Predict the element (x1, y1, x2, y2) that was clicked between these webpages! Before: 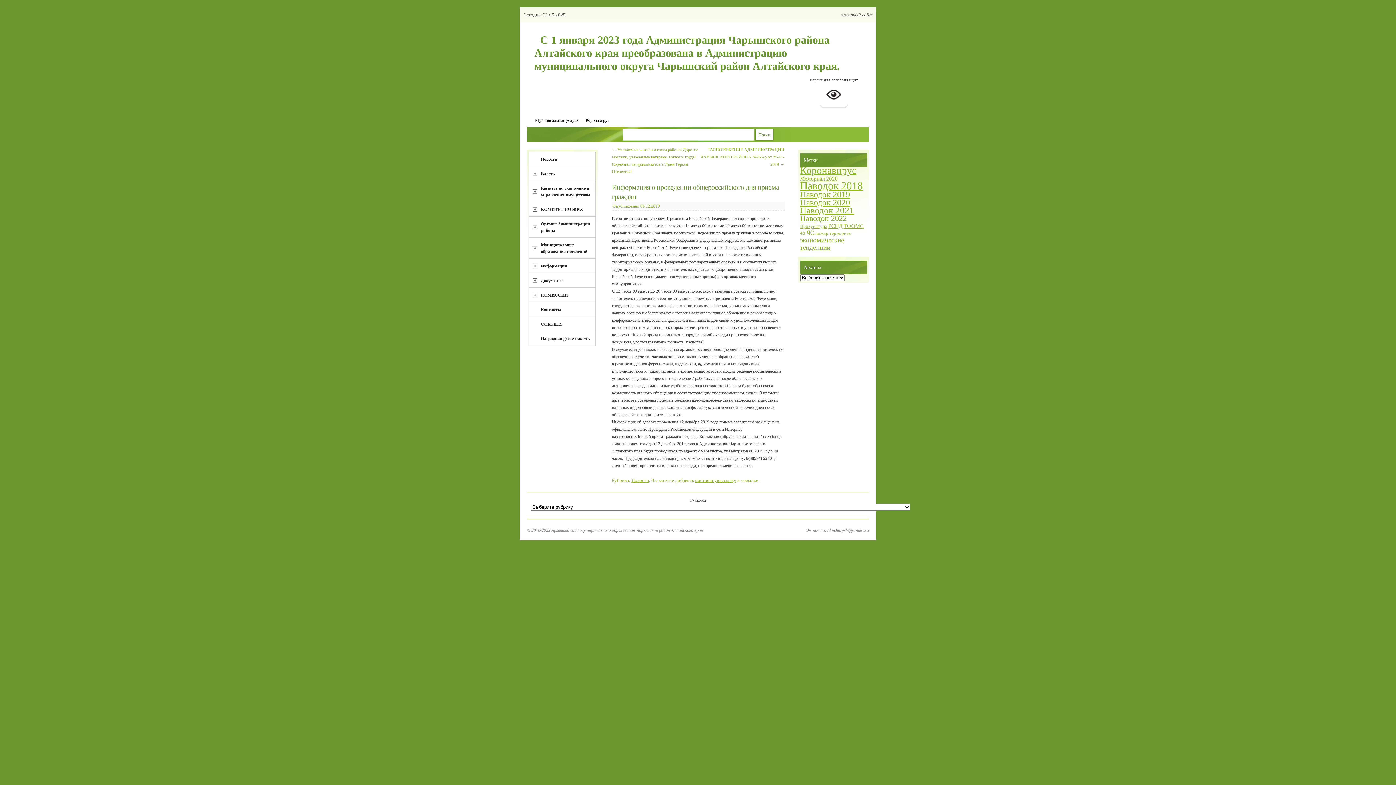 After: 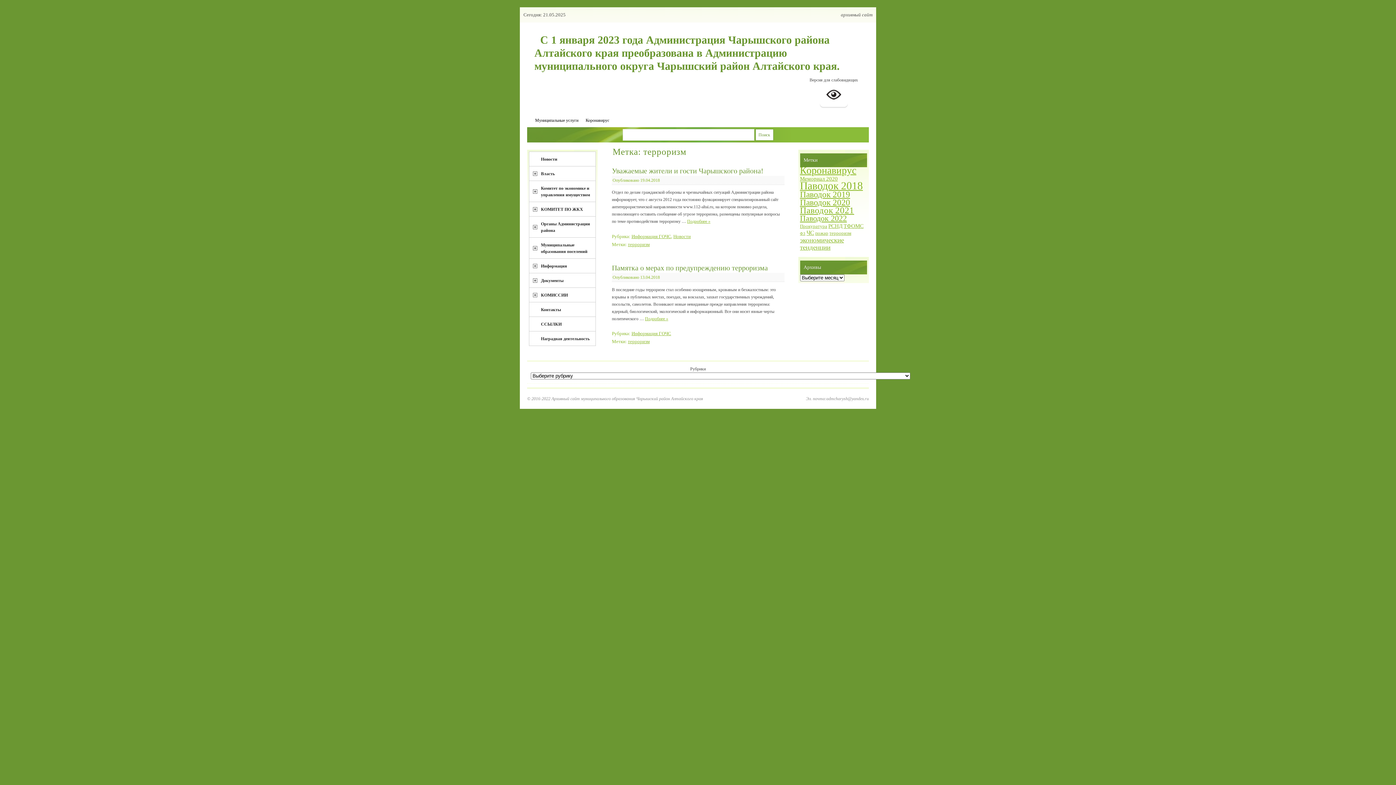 Action: label: терроризм (2 элемента) bbox: (829, 230, 851, 236)